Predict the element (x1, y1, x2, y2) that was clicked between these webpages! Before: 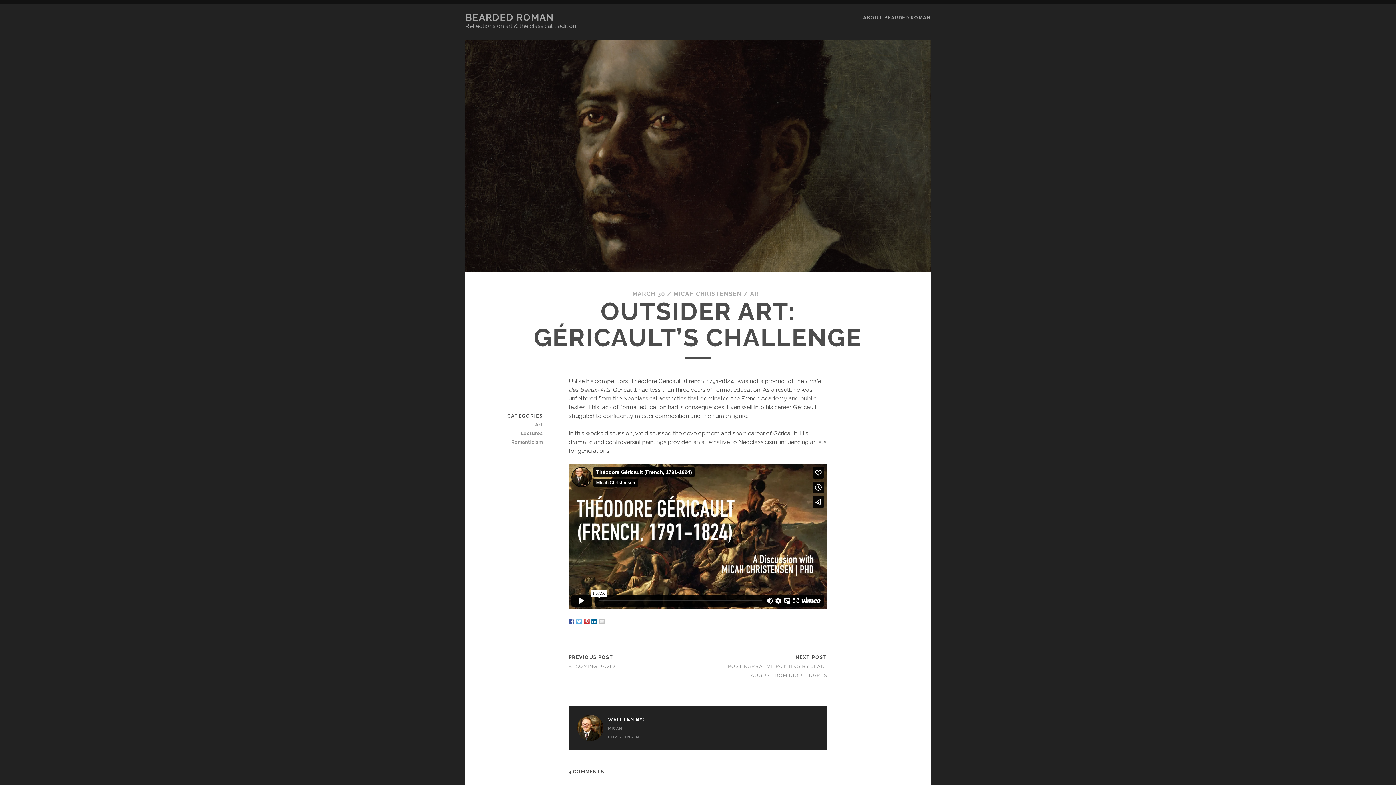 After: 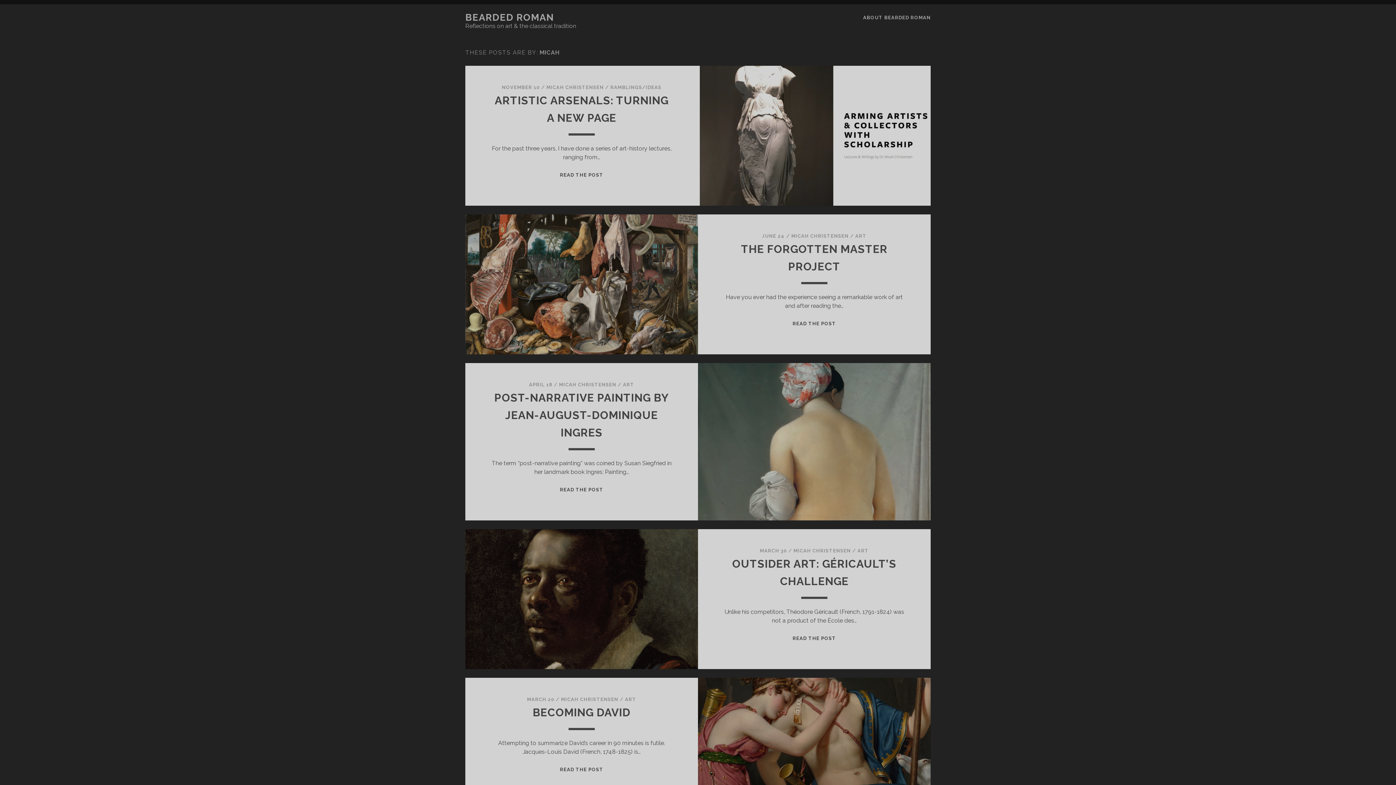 Action: bbox: (673, 290, 742, 297) label: MICAH CHRISTENSEN